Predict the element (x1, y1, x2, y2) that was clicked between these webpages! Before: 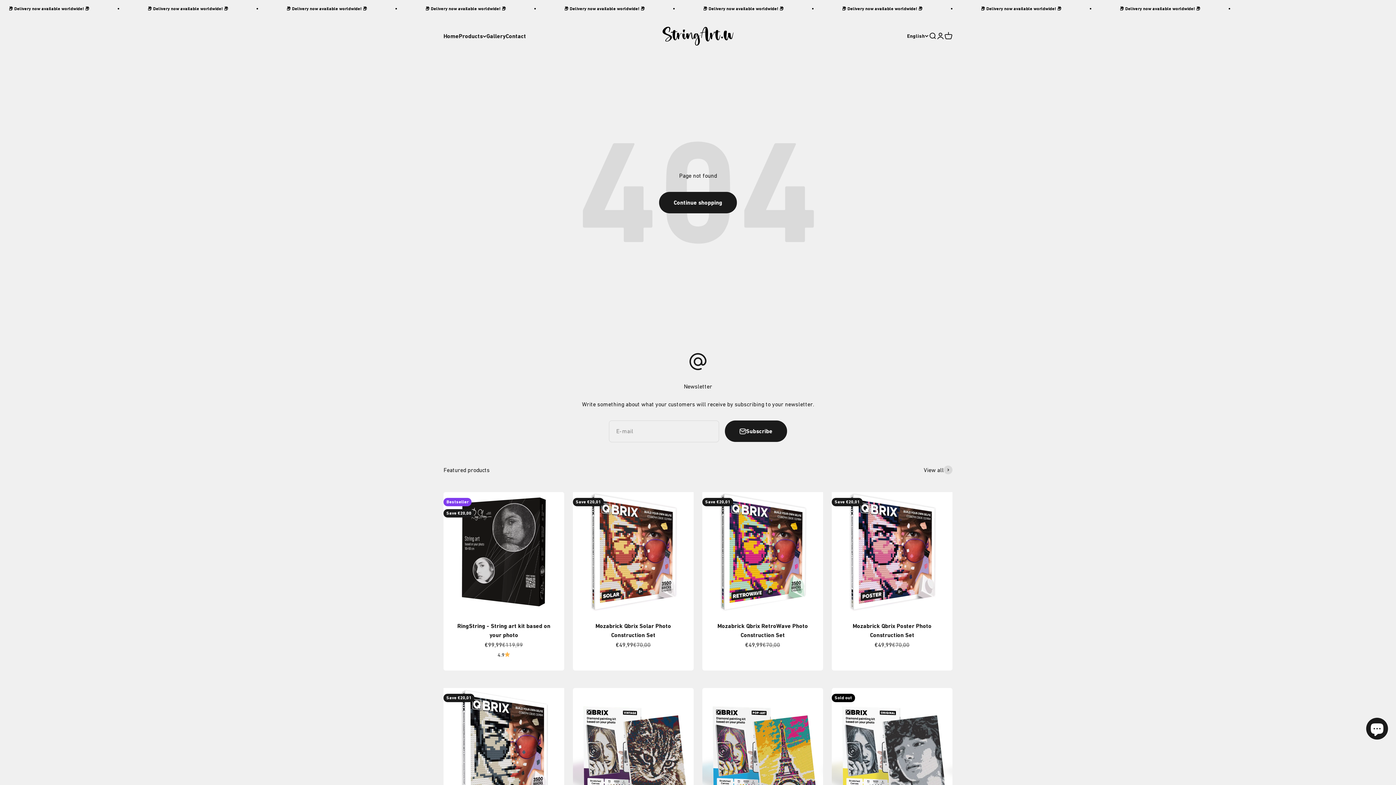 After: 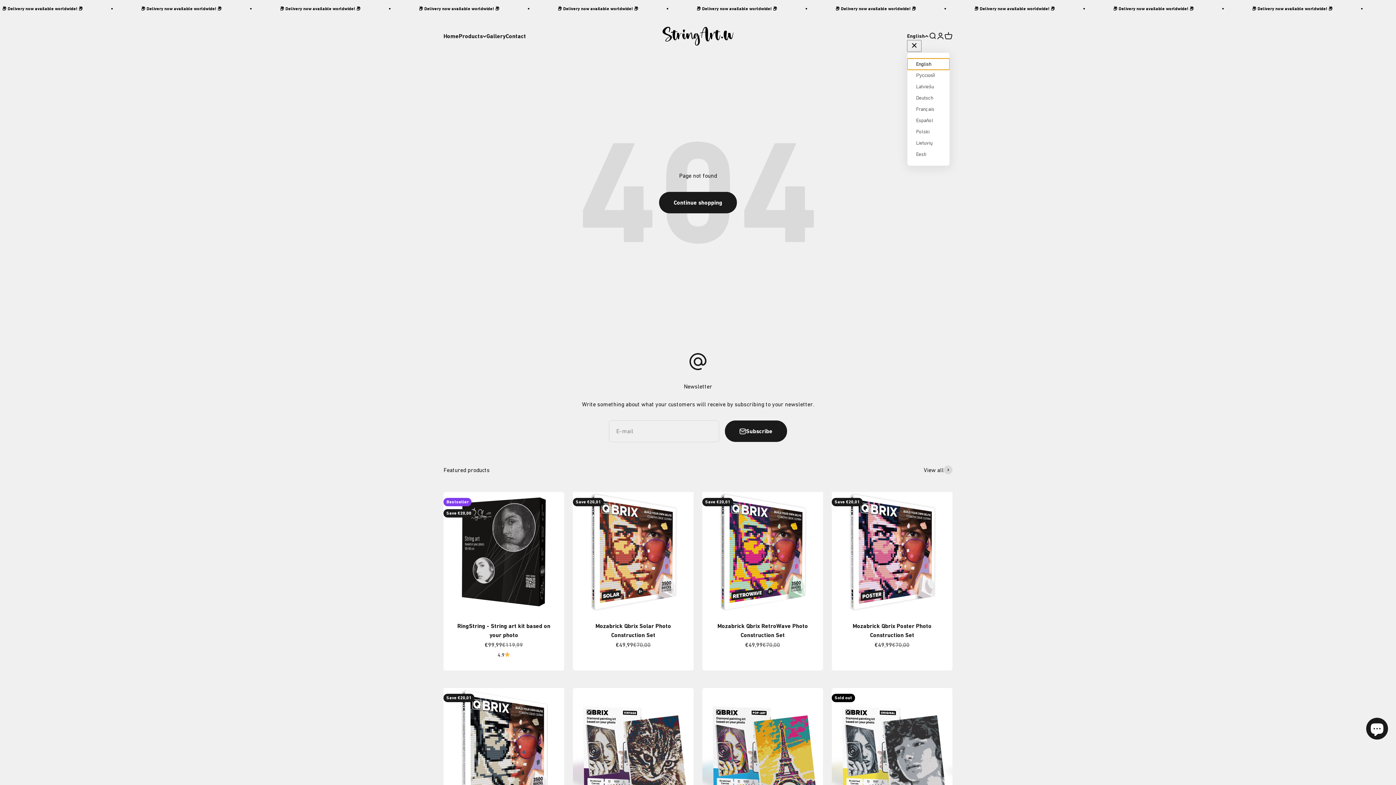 Action: label: Change language bbox: (907, 32, 928, 40)